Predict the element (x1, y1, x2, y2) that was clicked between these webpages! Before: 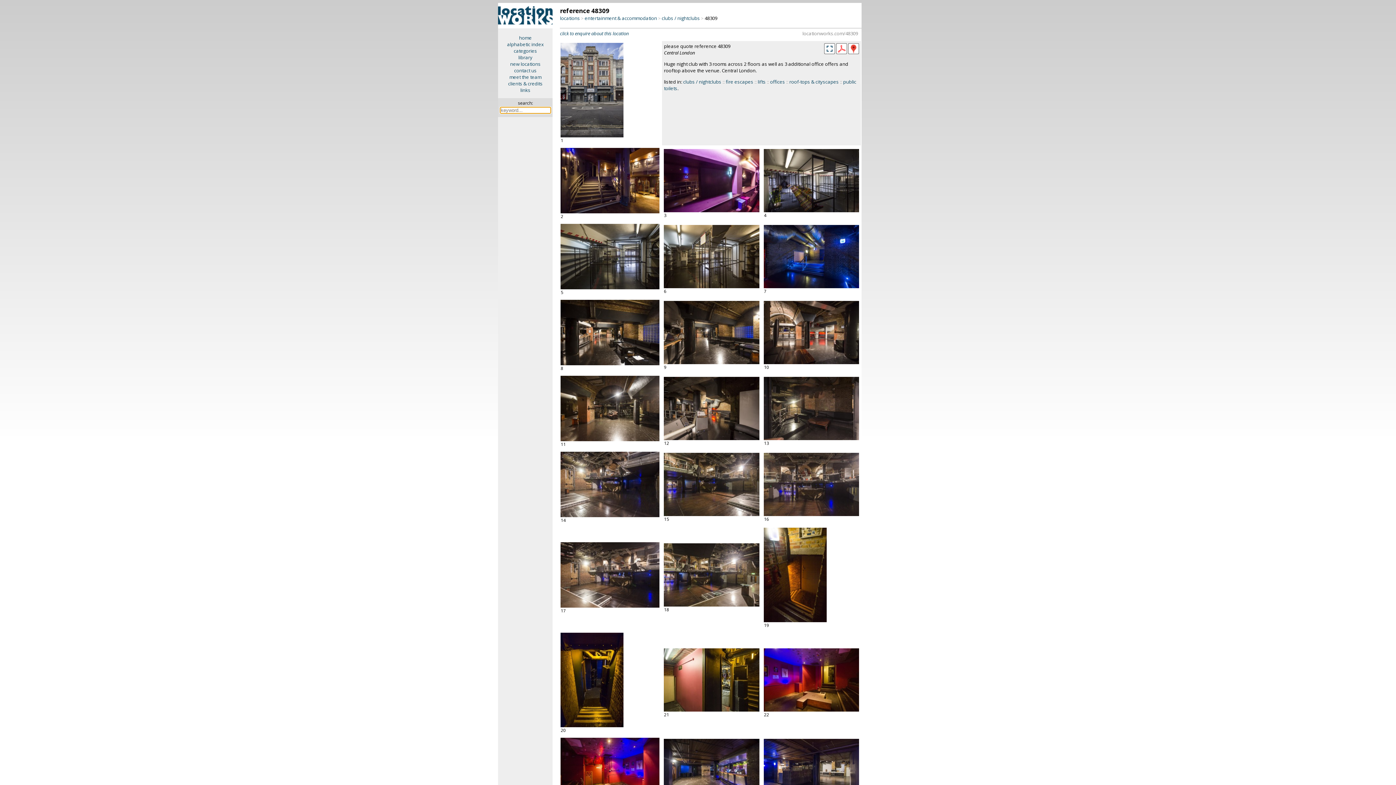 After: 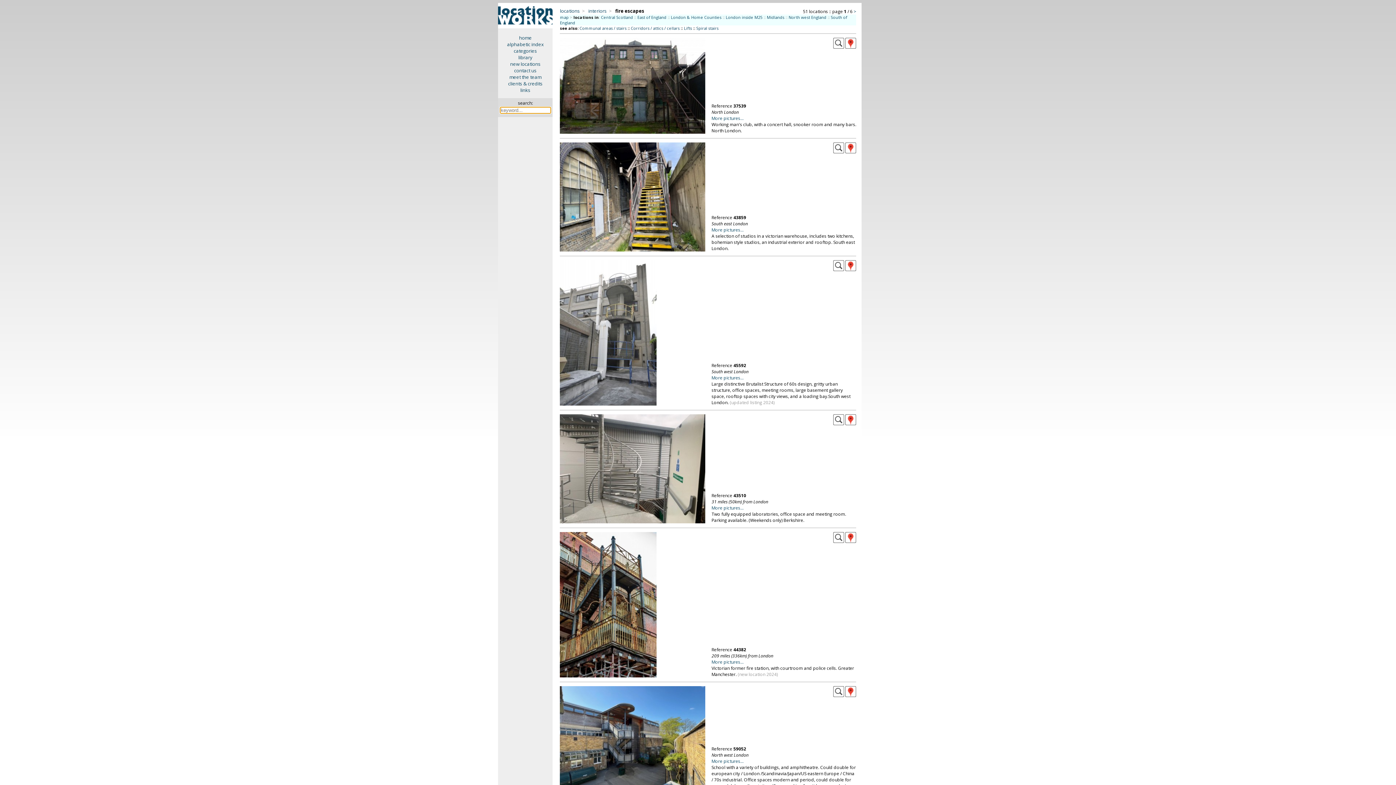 Action: label: fire escapes bbox: (725, 78, 753, 85)